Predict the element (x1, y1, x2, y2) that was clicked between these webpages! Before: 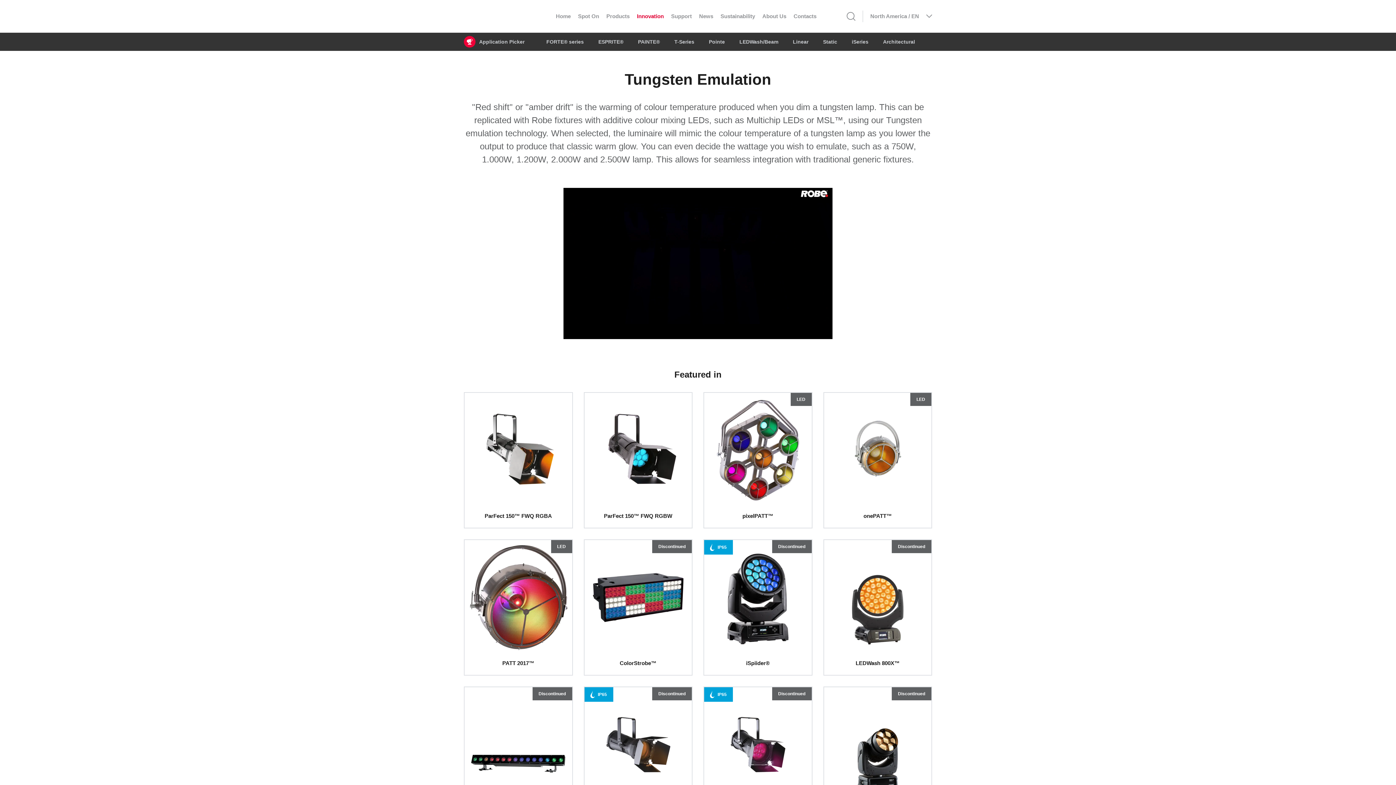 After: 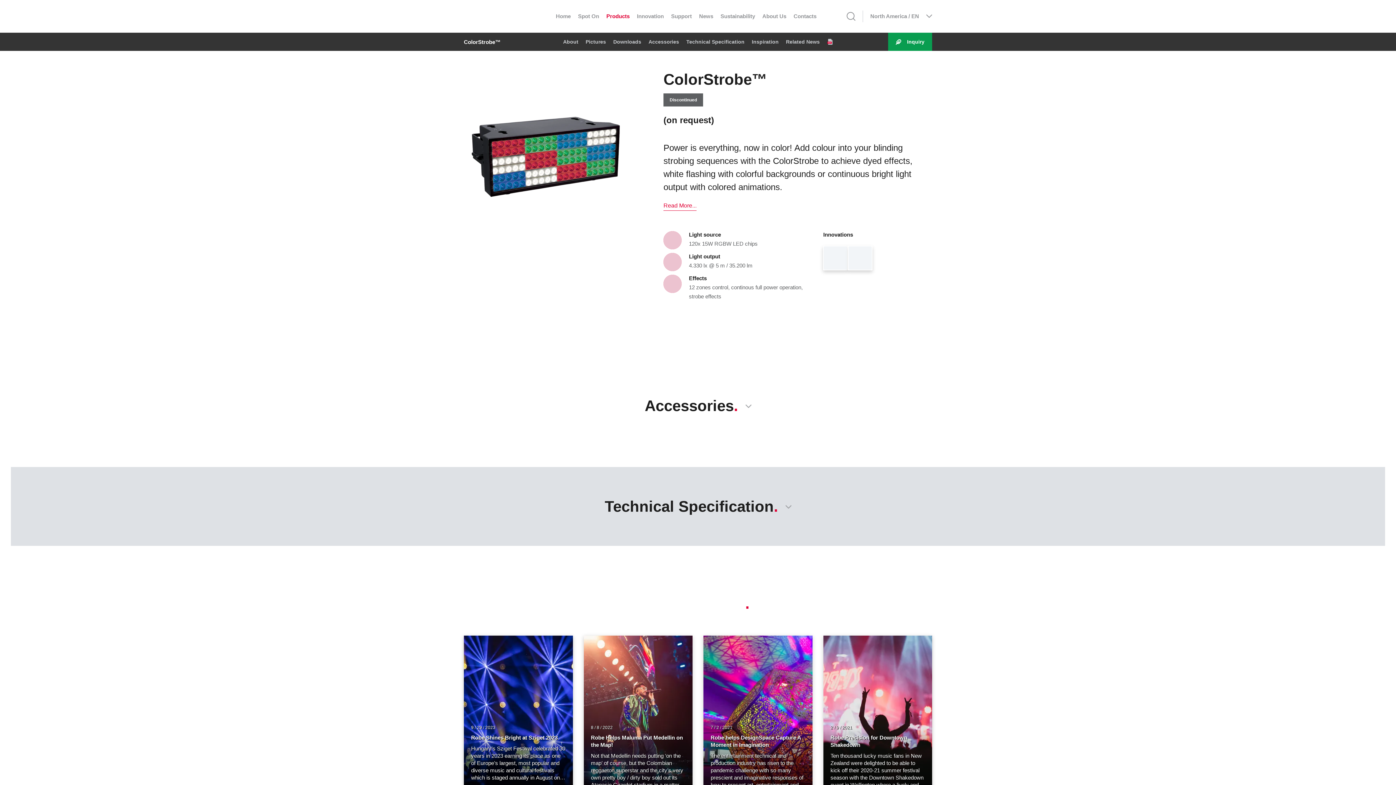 Action: bbox: (583, 539, 692, 676) label: ColorStrobe™
Discontinued